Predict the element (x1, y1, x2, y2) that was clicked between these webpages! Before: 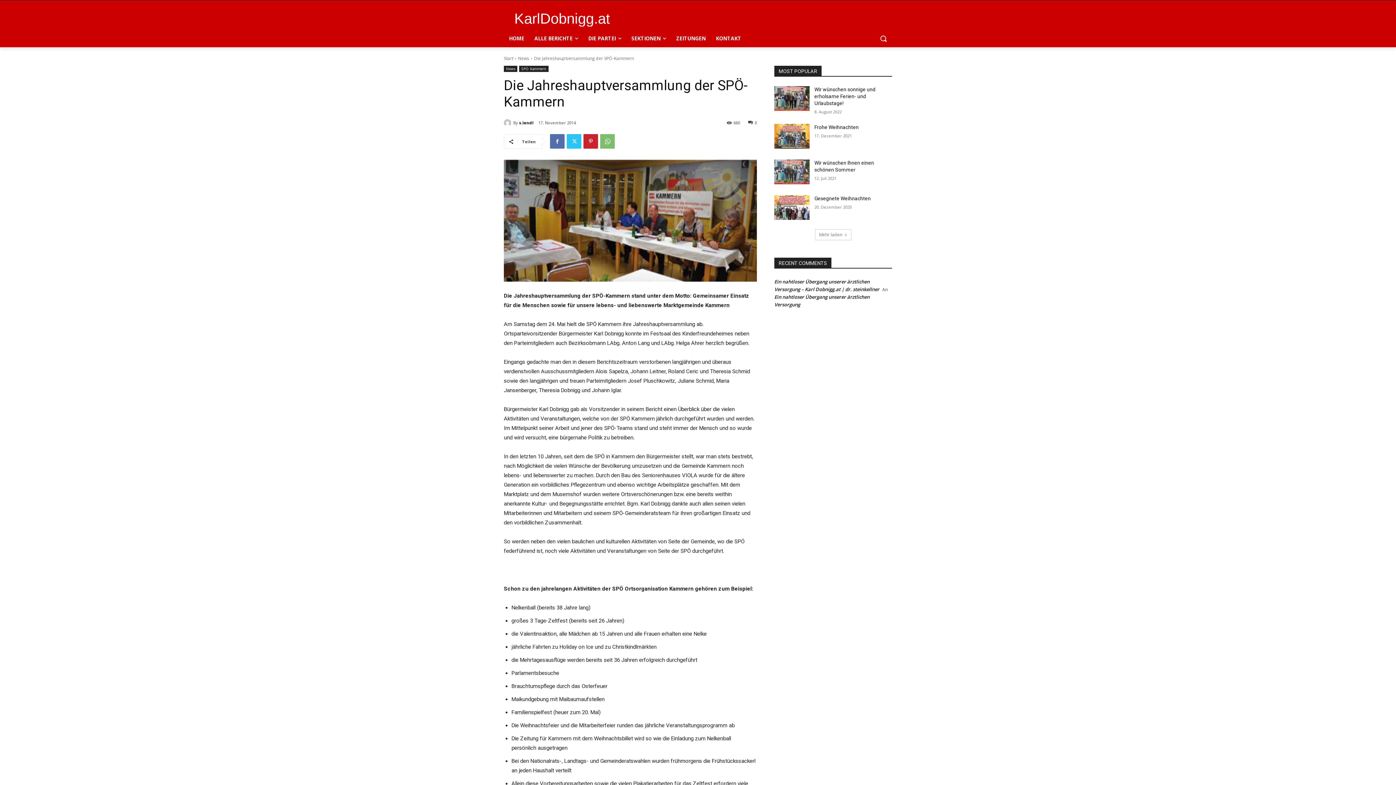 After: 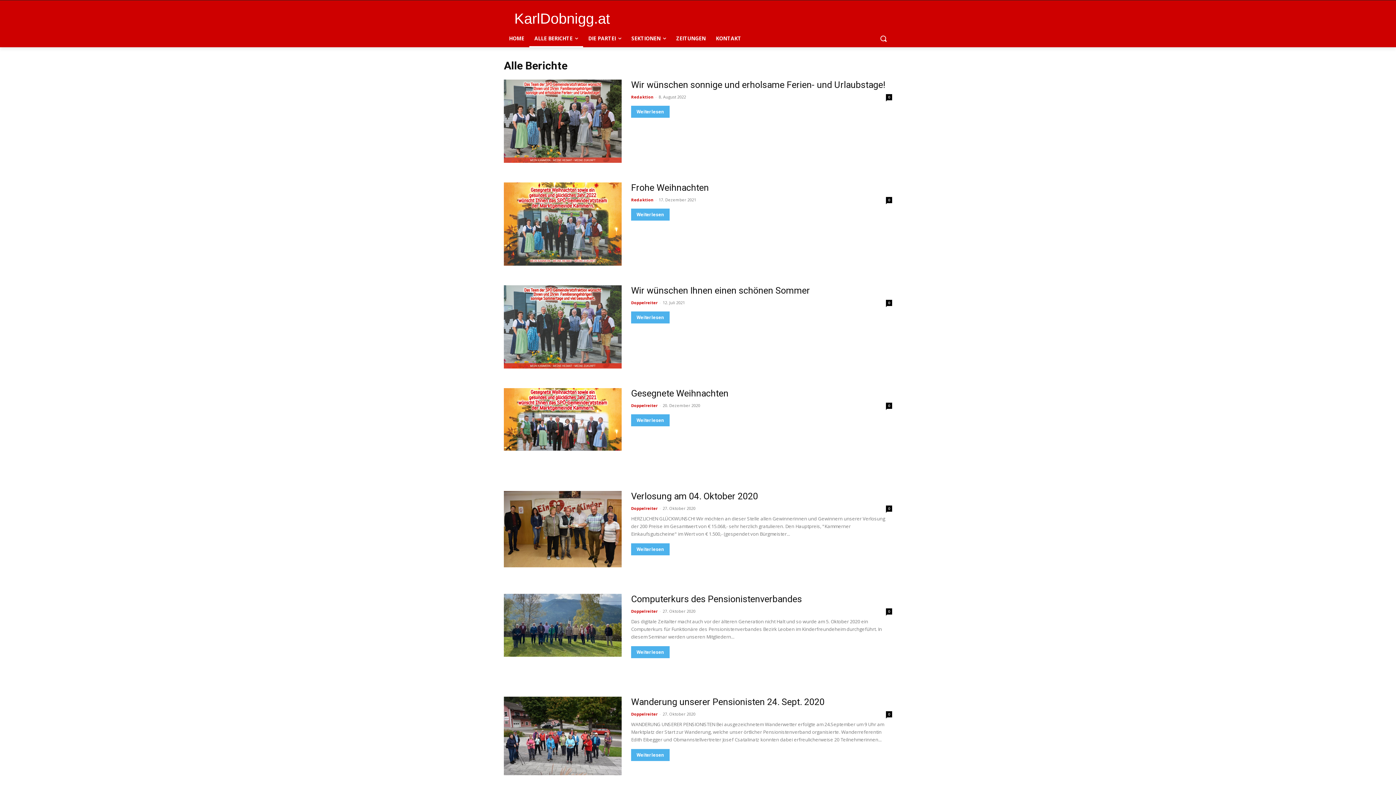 Action: label: ALLE BERICHTE bbox: (529, 29, 583, 47)